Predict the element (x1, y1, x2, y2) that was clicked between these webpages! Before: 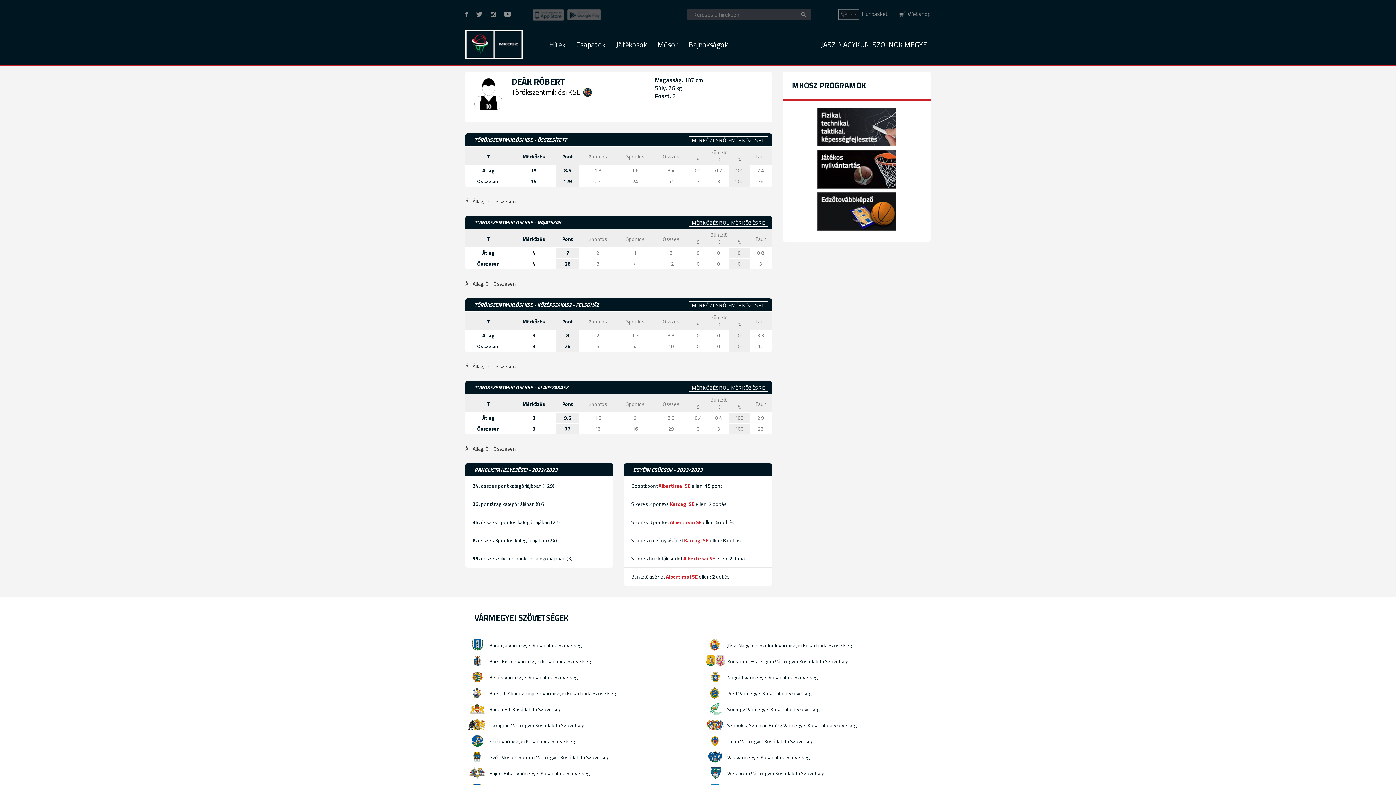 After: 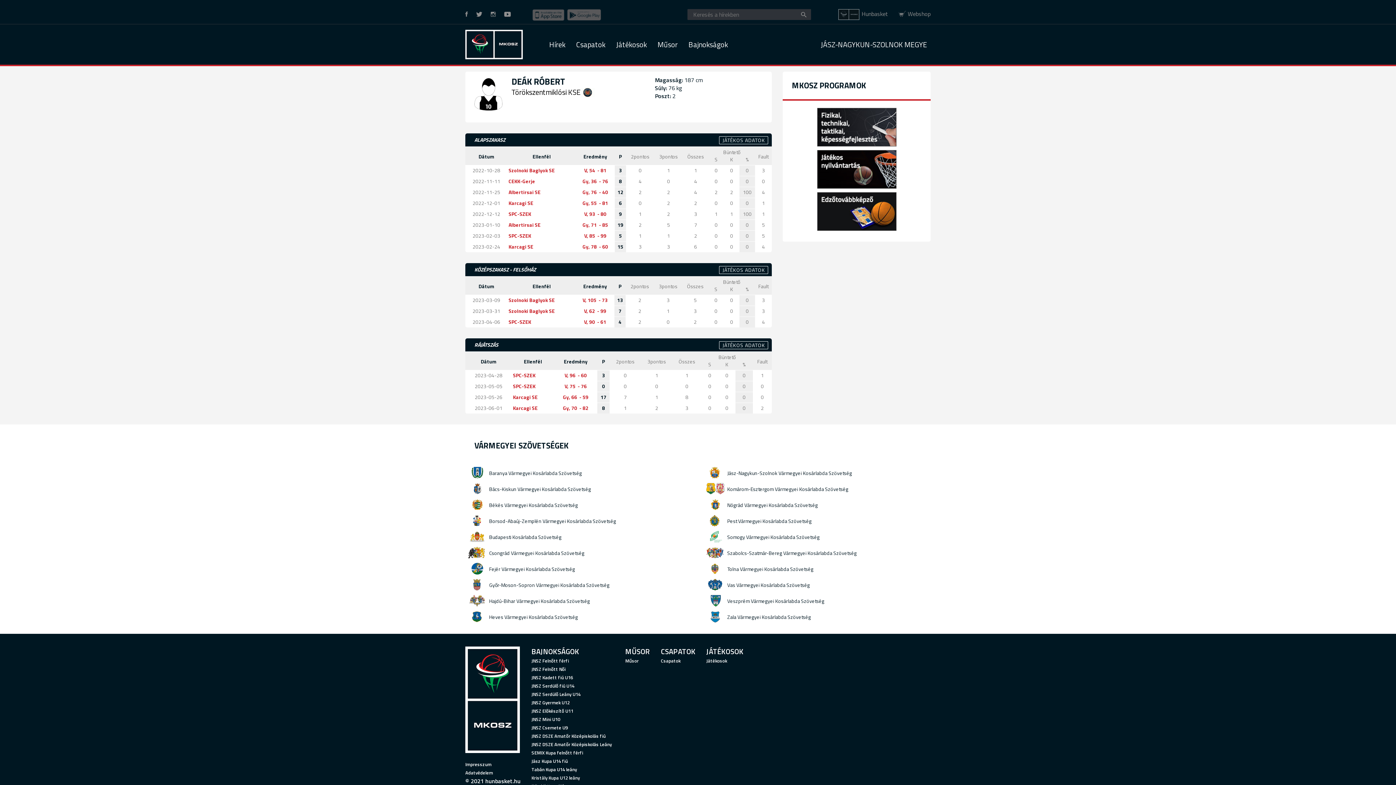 Action: label: MÉRKŐZÉSRŐL-MÉRKŐZÉSRE bbox: (688, 136, 768, 144)